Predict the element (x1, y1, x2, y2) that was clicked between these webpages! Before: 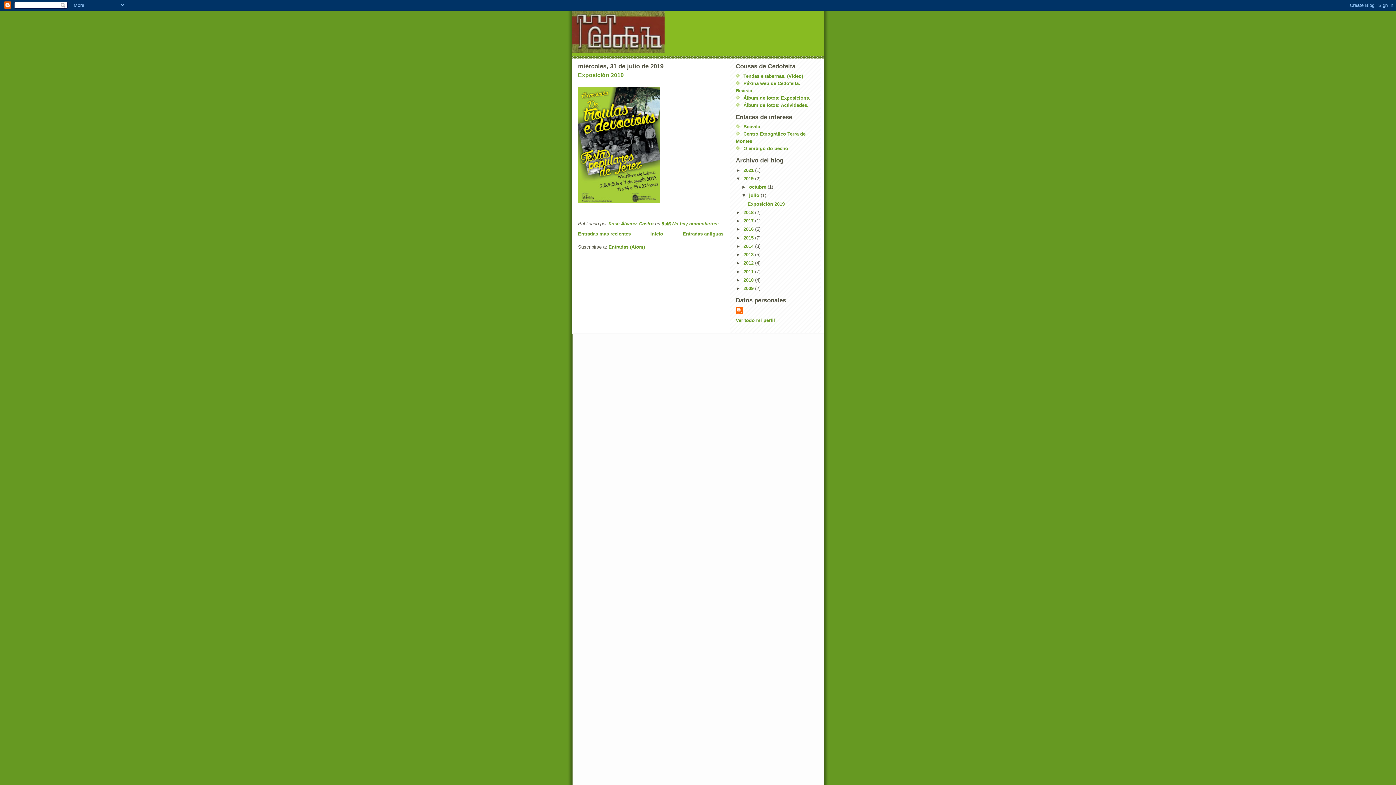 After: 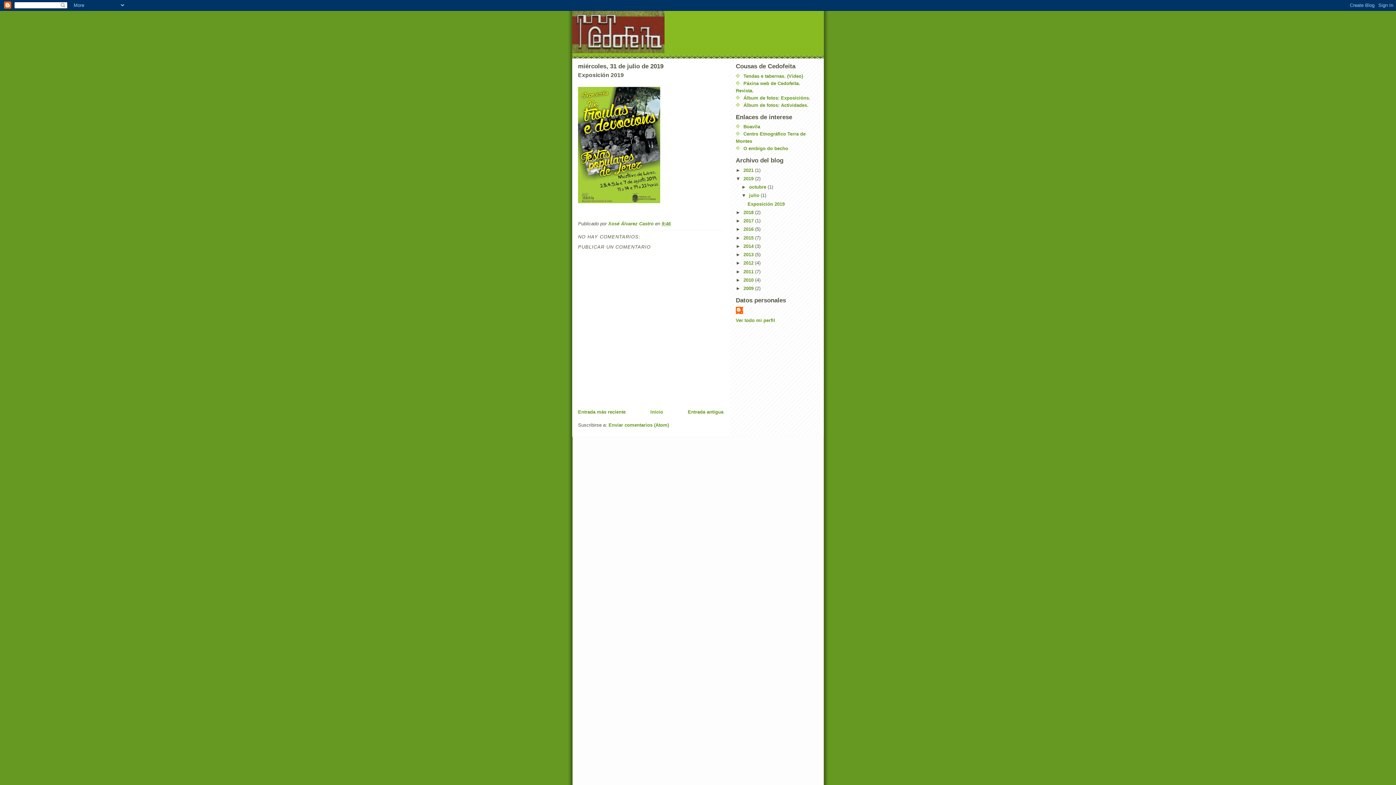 Action: bbox: (578, 72, 624, 78) label: Exposición 2019